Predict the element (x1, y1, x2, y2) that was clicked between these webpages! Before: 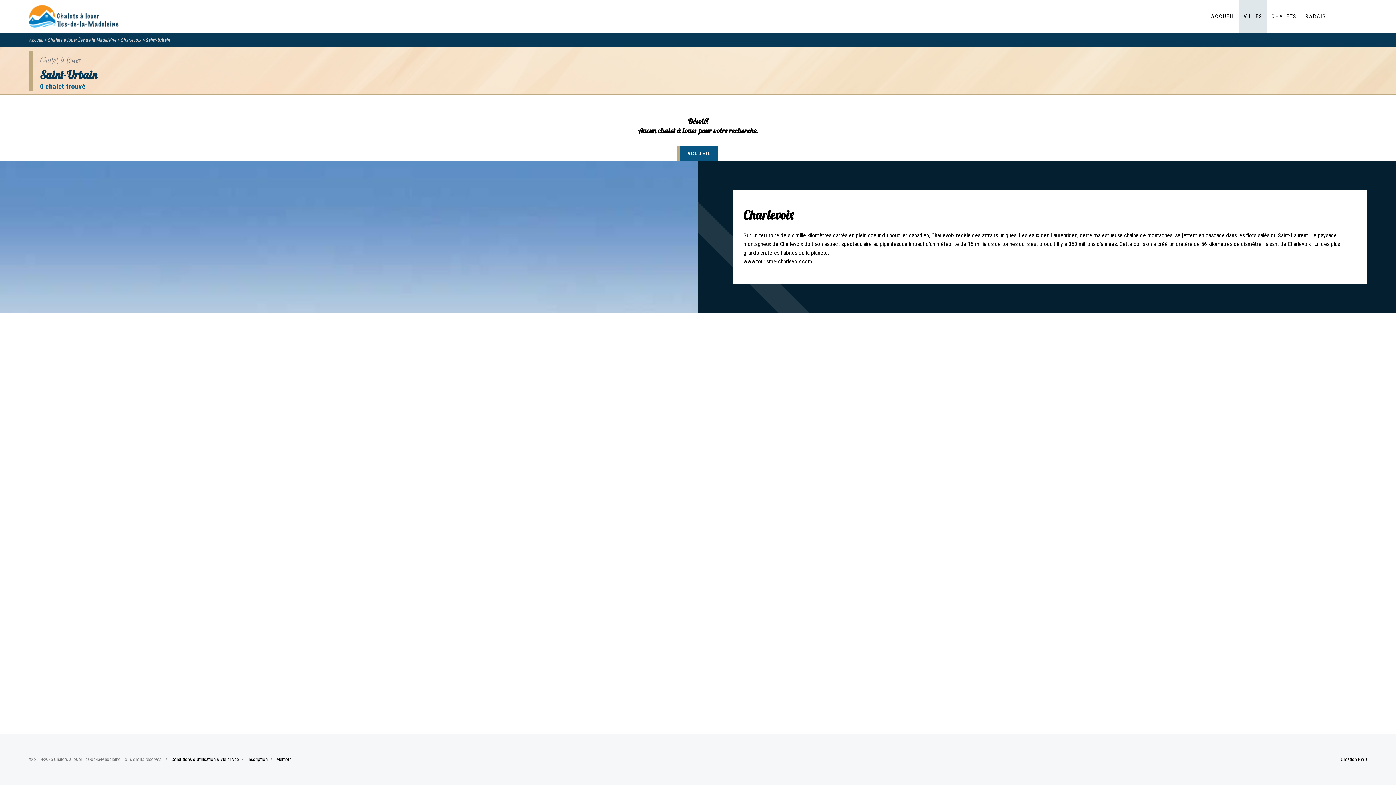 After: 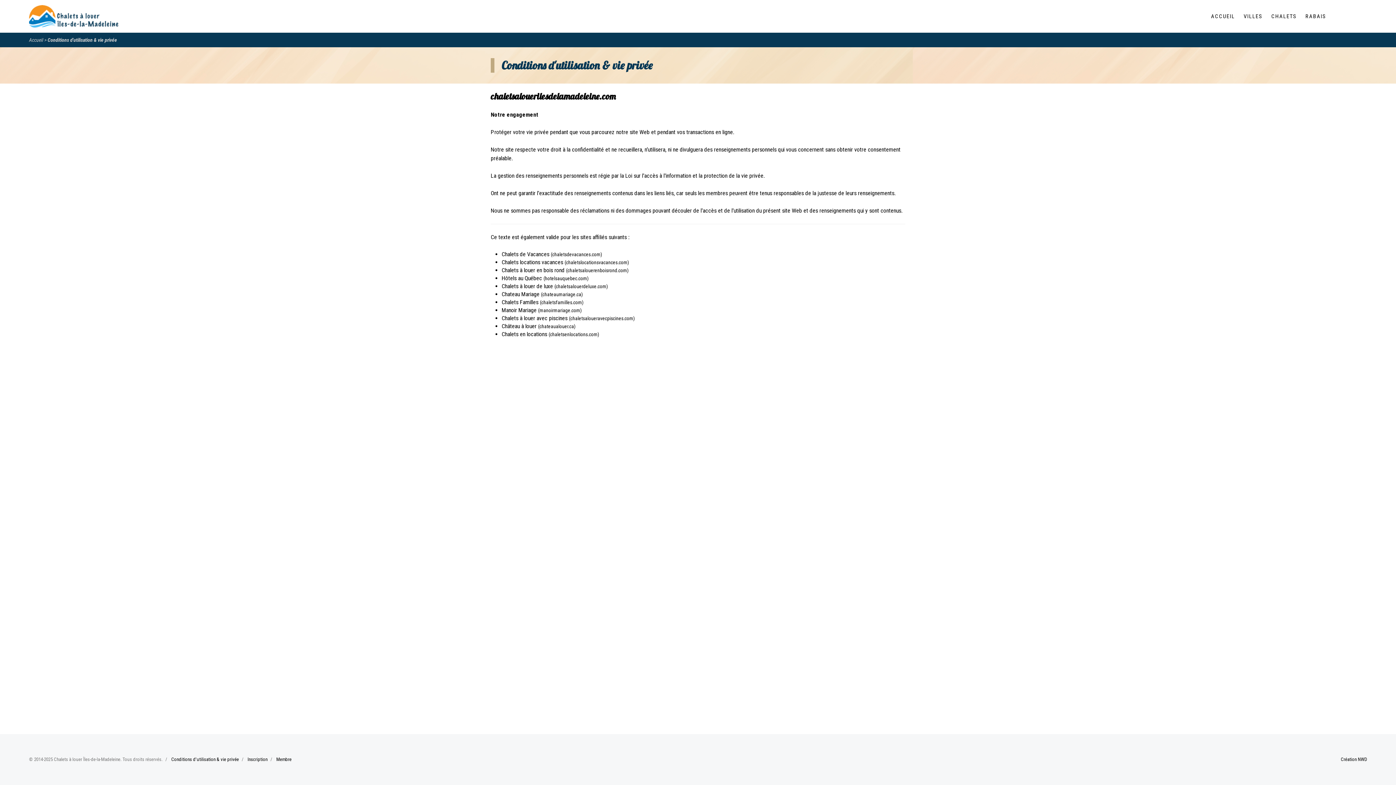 Action: bbox: (171, 757, 238, 762) label: Conditions d'utilisation & vie privée